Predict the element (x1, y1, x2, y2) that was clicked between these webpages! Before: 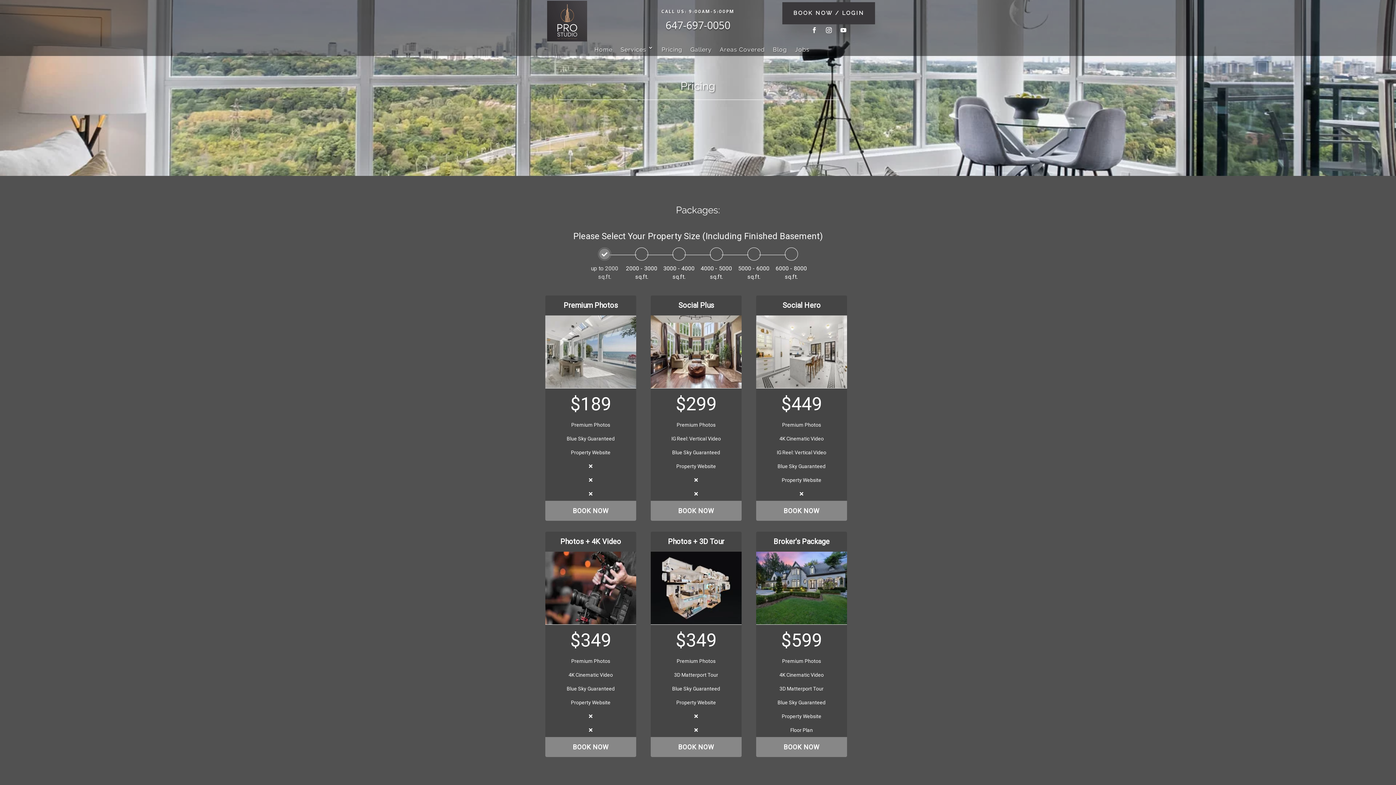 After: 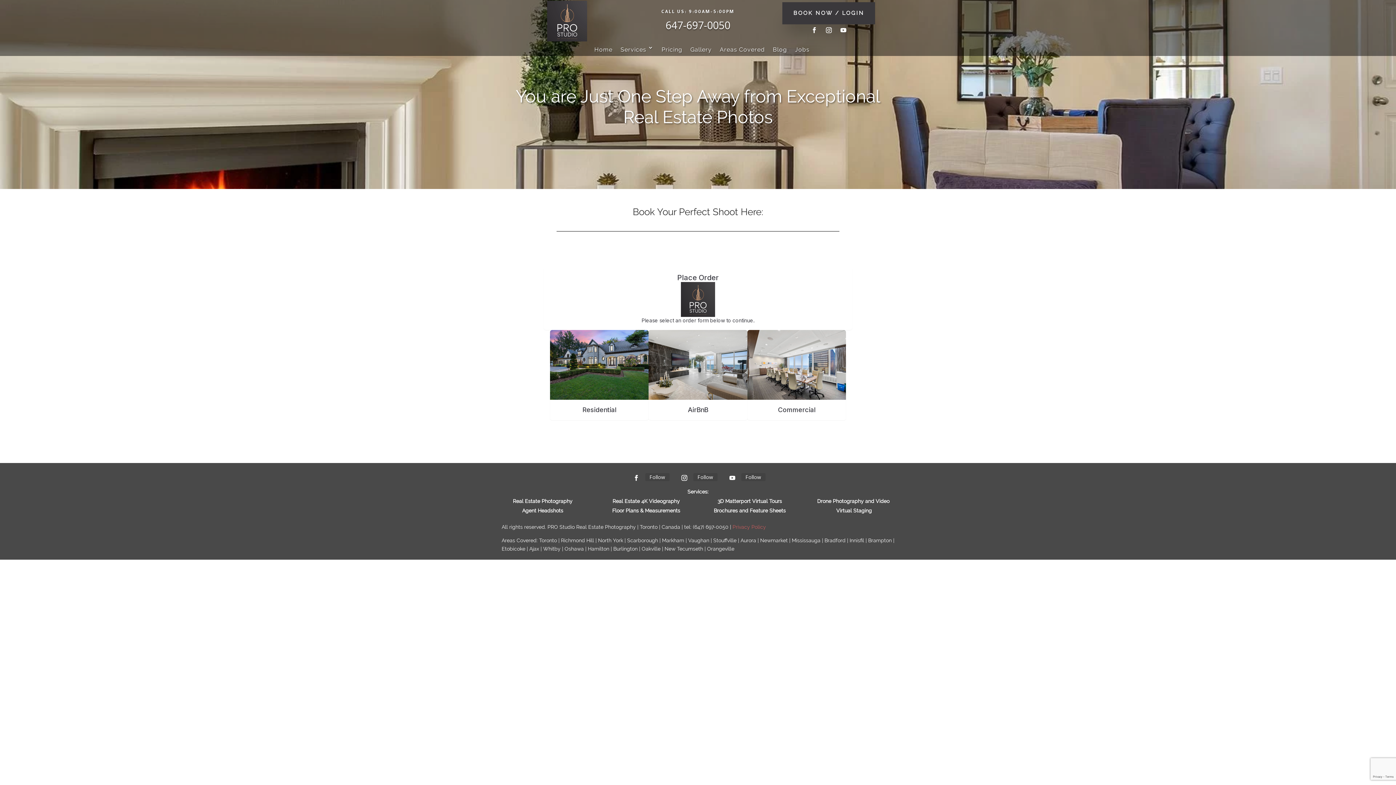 Action: label: BOOK NOW bbox: (650, 500, 741, 520)